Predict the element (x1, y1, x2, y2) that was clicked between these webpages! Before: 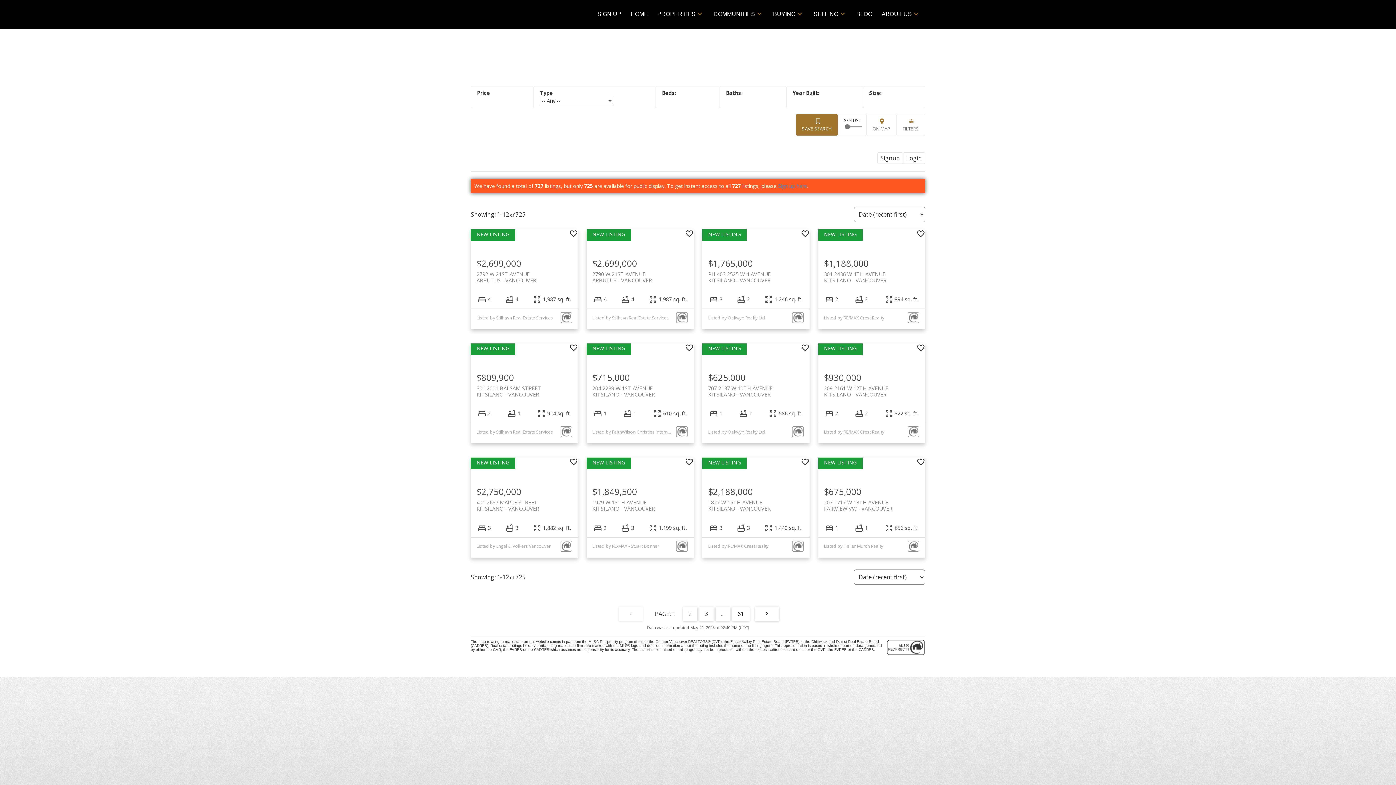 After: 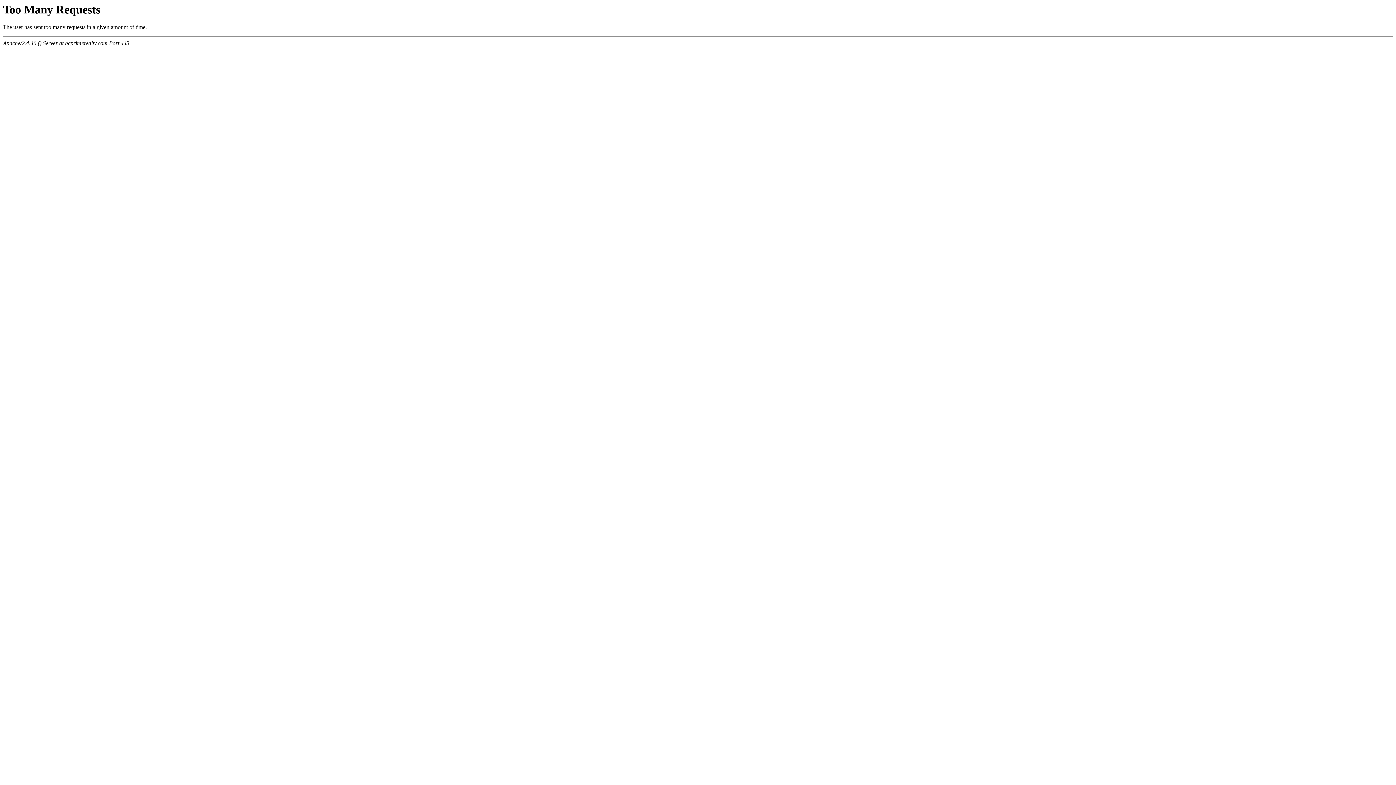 Action: bbox: (824, 499, 919, 512) label: 207 1717 W 13TH AVENUE VANCOUVER
FAIRVIEW VW